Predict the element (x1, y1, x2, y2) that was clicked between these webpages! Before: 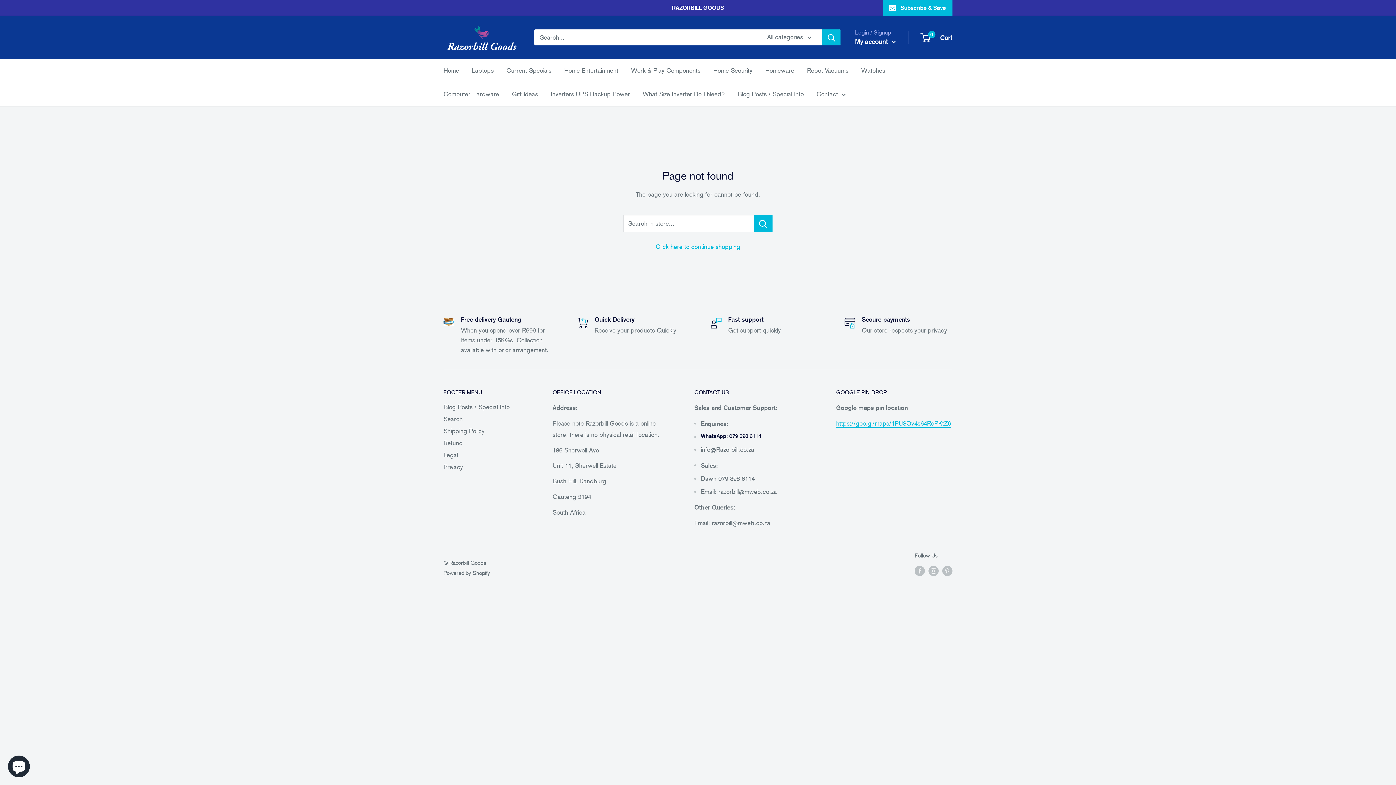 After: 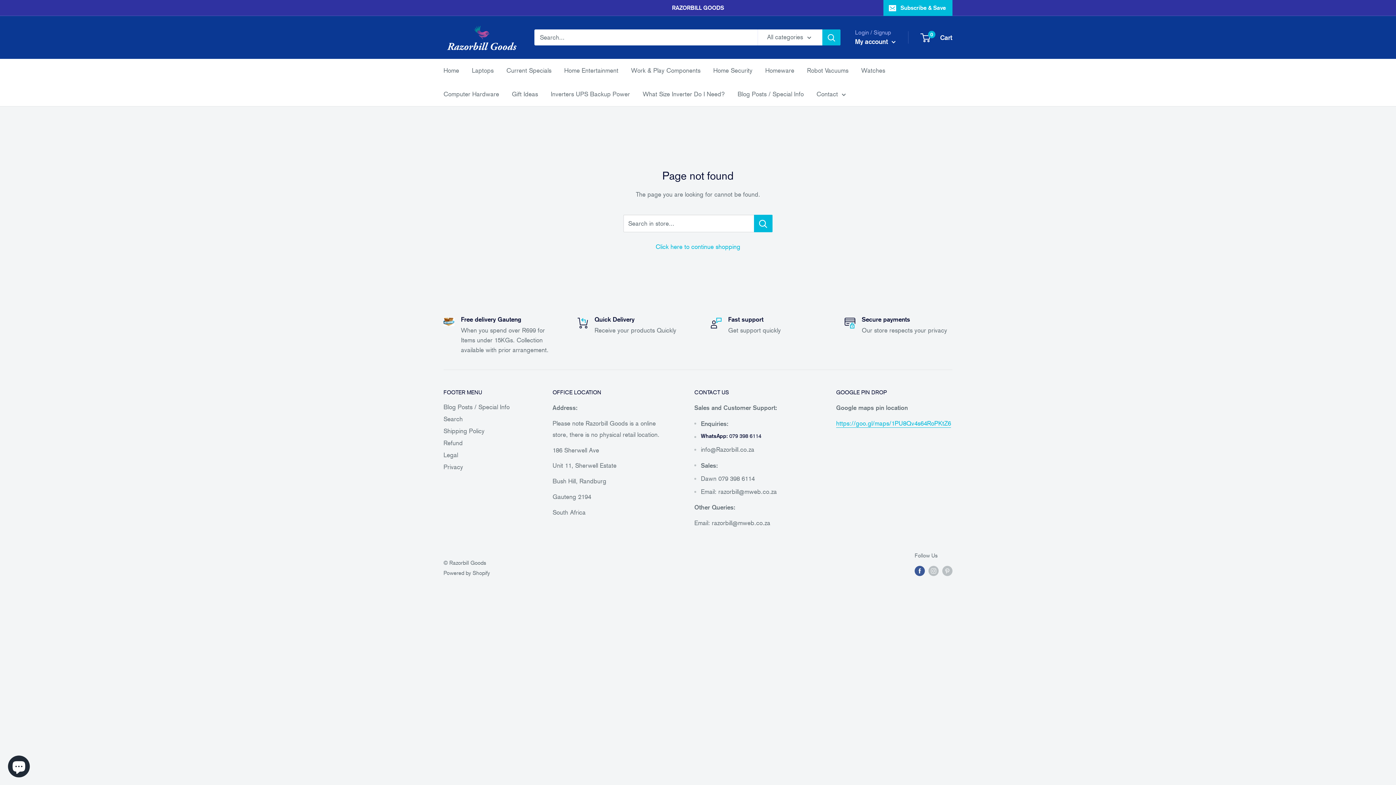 Action: label: Follow us on Facebook bbox: (914, 565, 925, 576)